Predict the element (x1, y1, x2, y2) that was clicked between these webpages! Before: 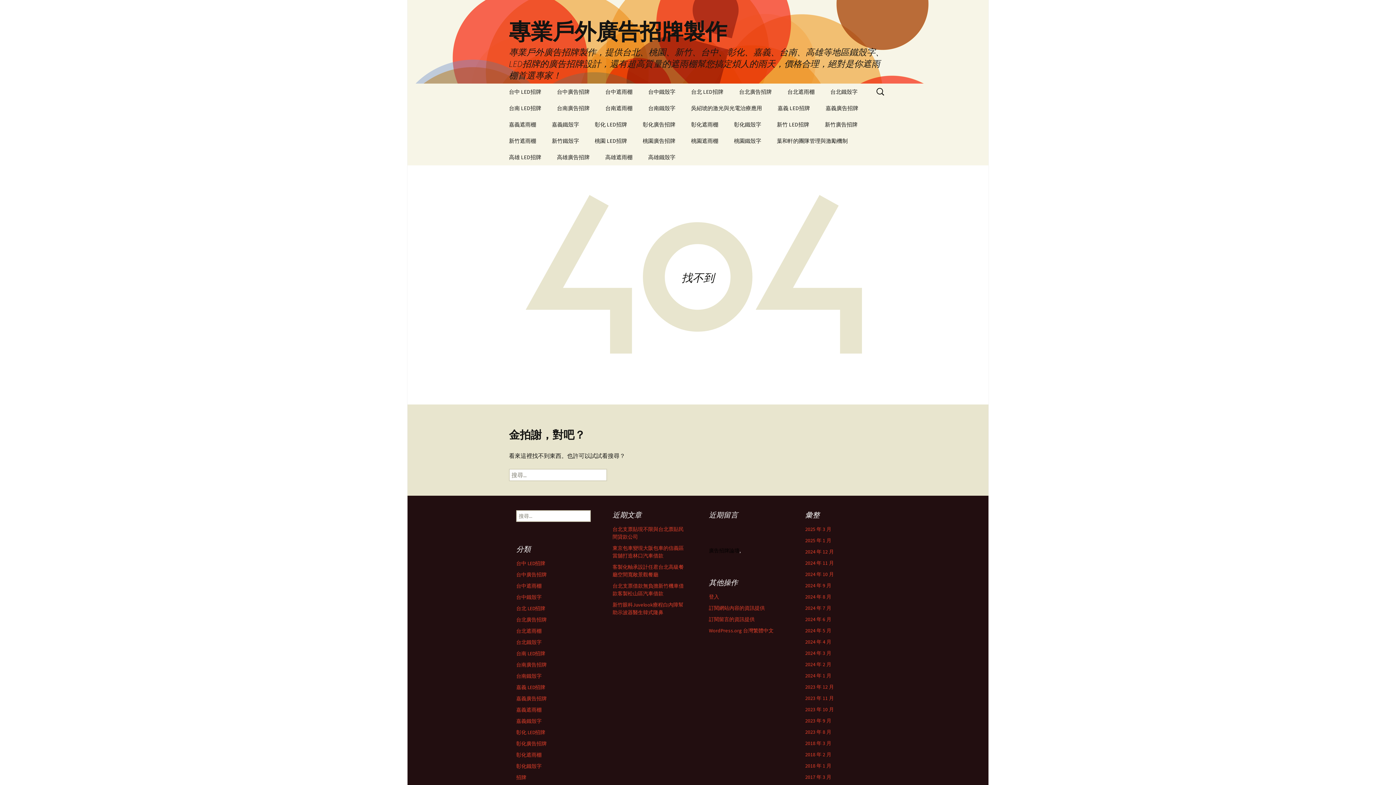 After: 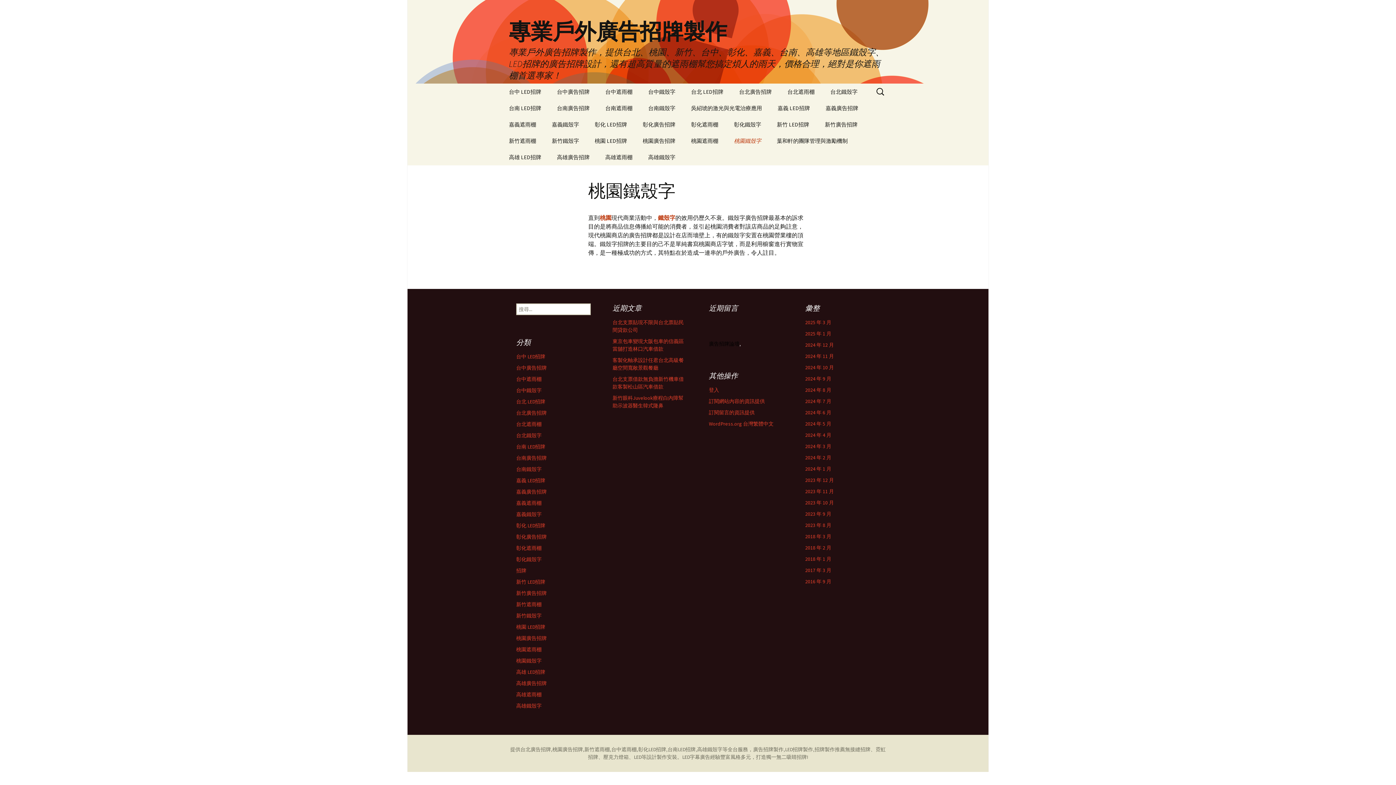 Action: label: 桃園鐵殼字 bbox: (726, 132, 768, 149)